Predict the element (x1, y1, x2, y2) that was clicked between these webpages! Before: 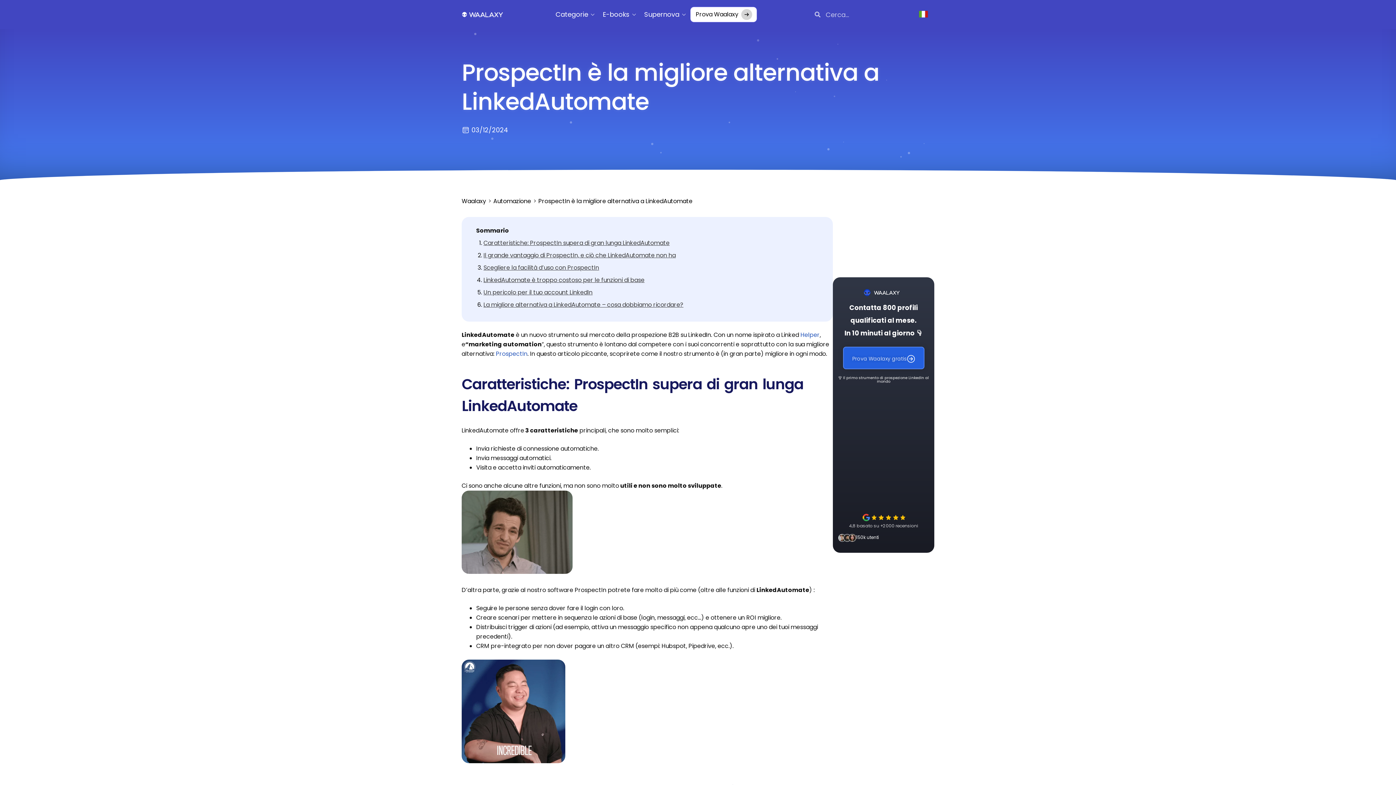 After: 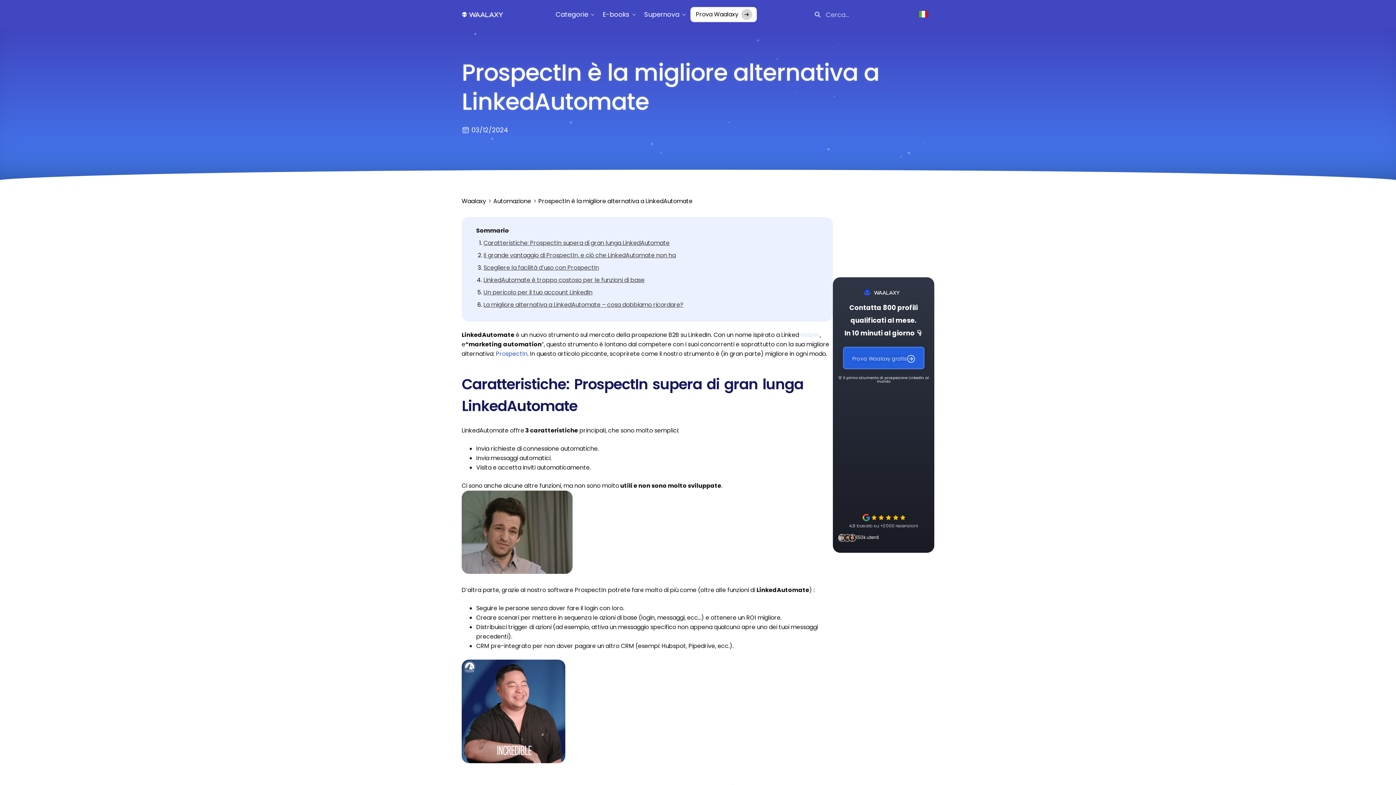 Action: bbox: (800, 330, 820, 339) label: Helper